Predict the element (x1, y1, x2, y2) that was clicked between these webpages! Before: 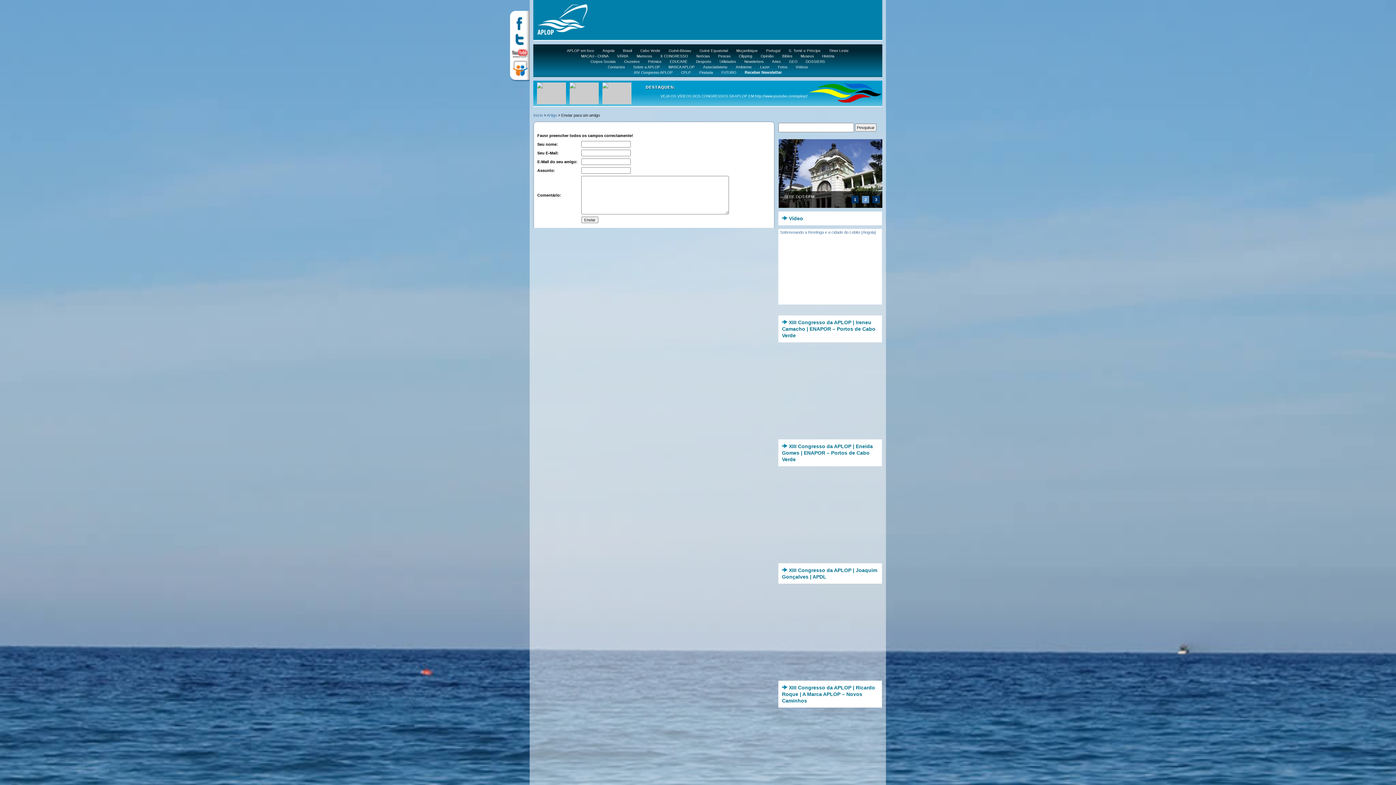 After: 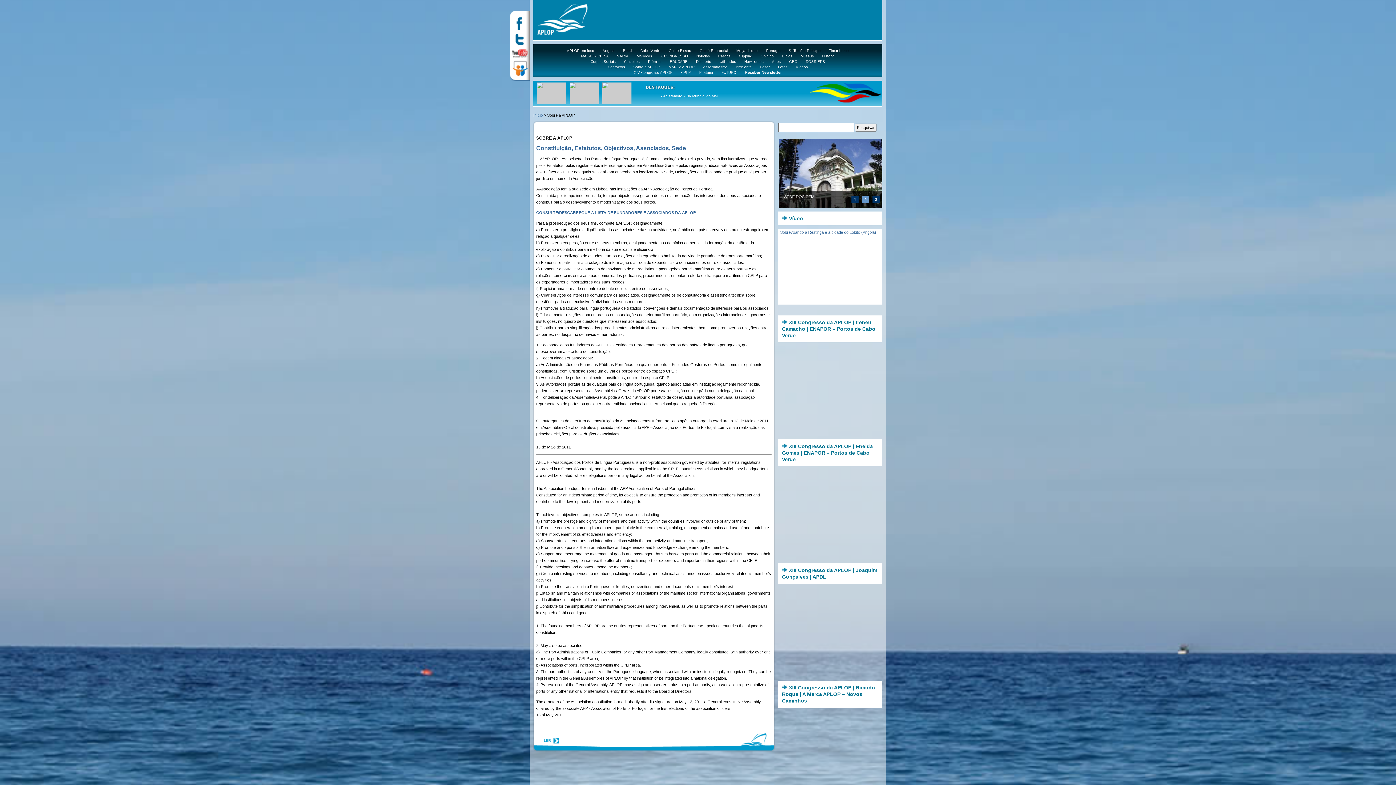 Action: bbox: (629, 65, 664, 69) label: Sobre a APLOP